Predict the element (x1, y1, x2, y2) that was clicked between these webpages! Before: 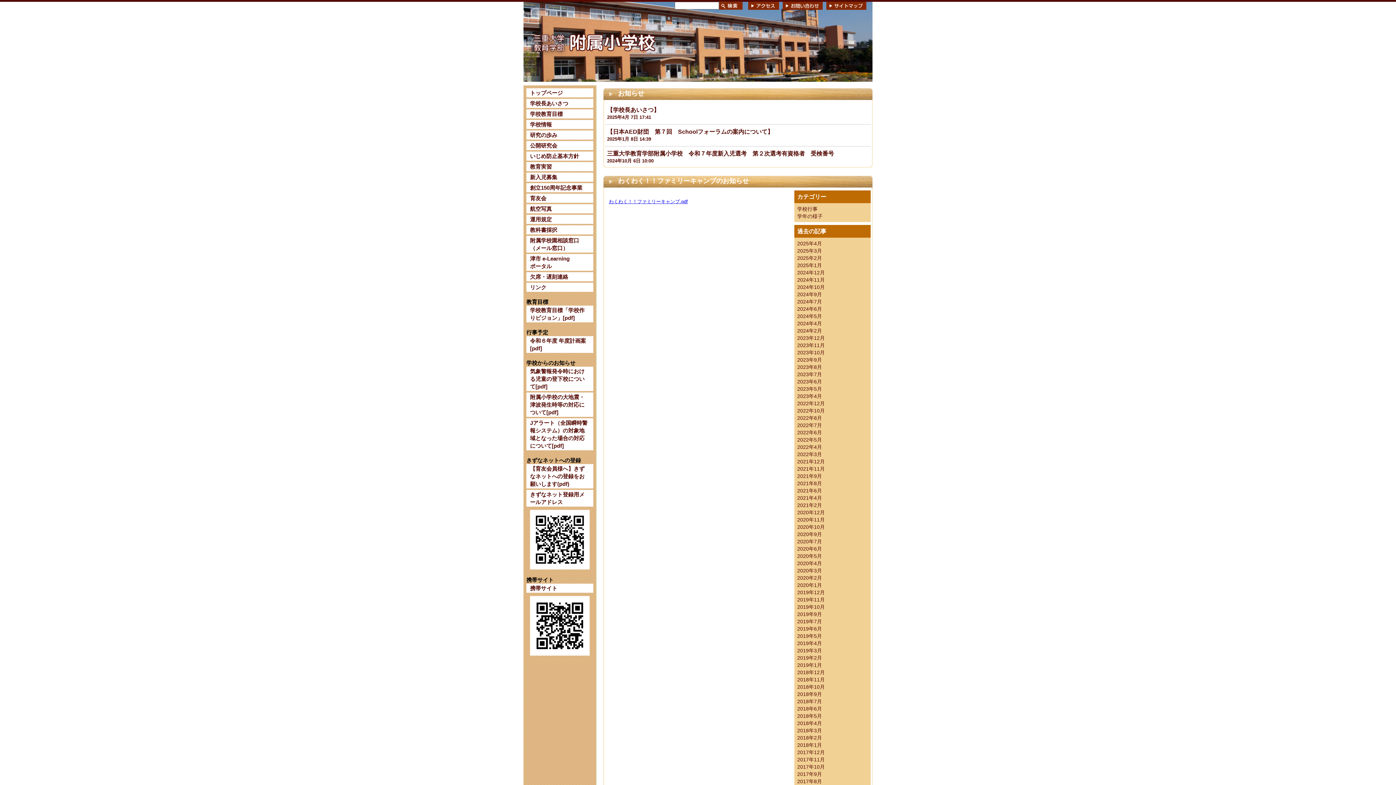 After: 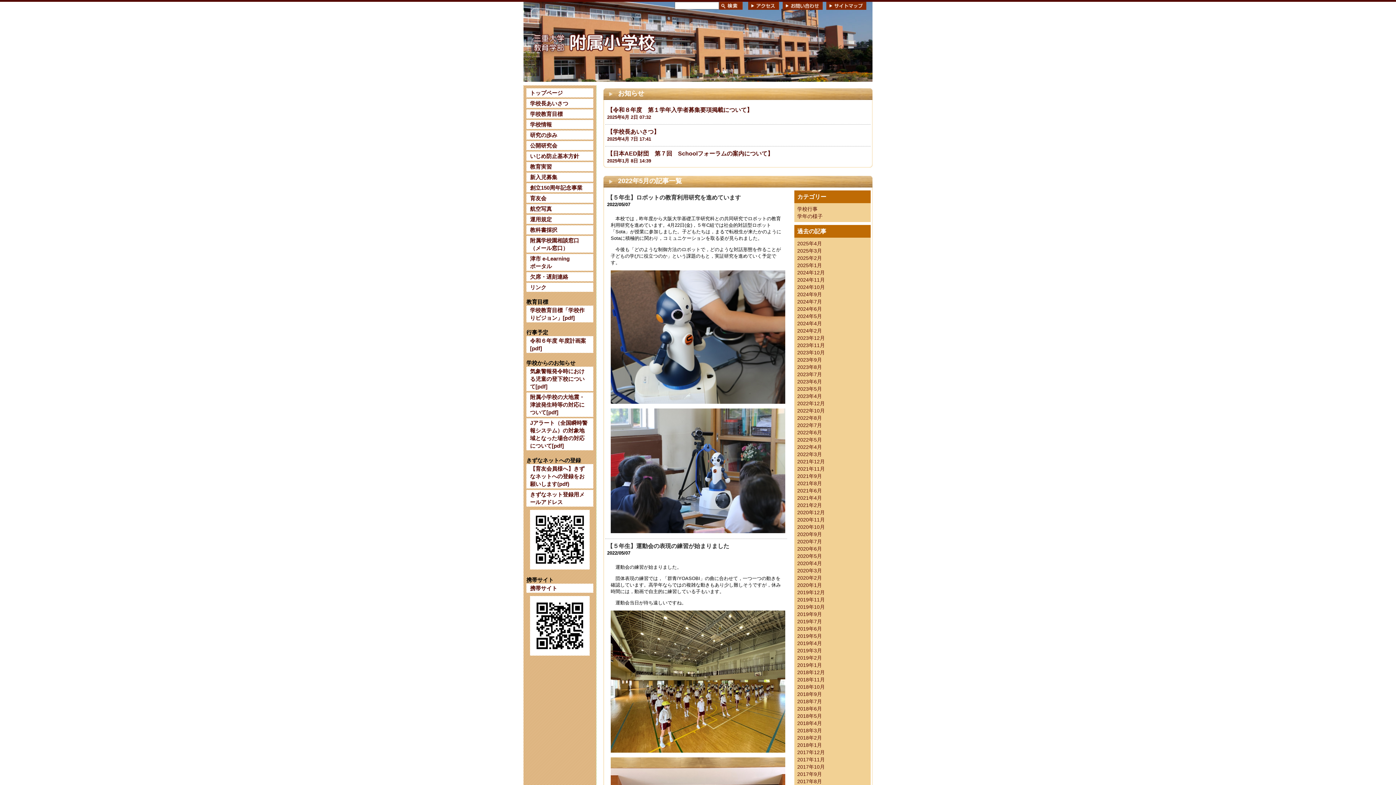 Action: label: 2022年5月 bbox: (794, 434, 870, 445)